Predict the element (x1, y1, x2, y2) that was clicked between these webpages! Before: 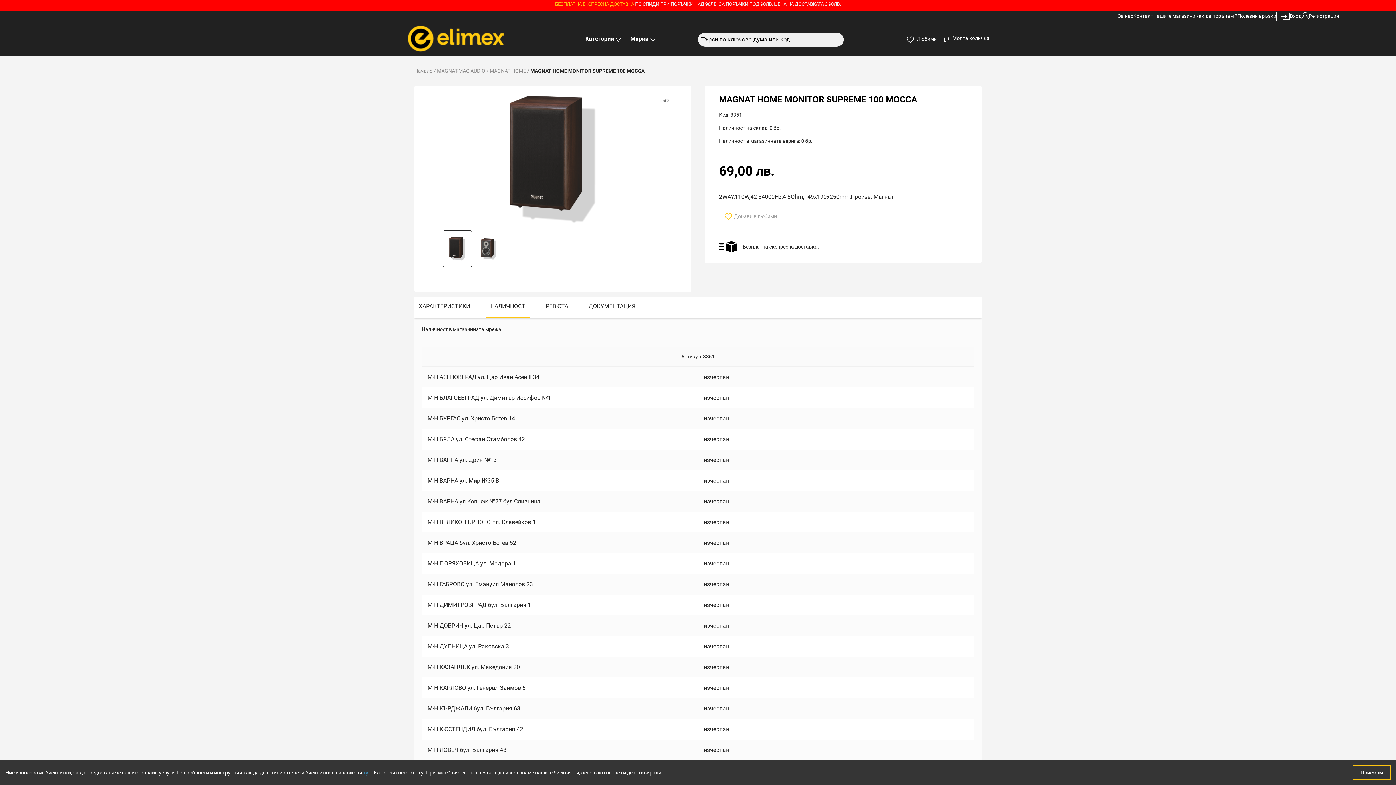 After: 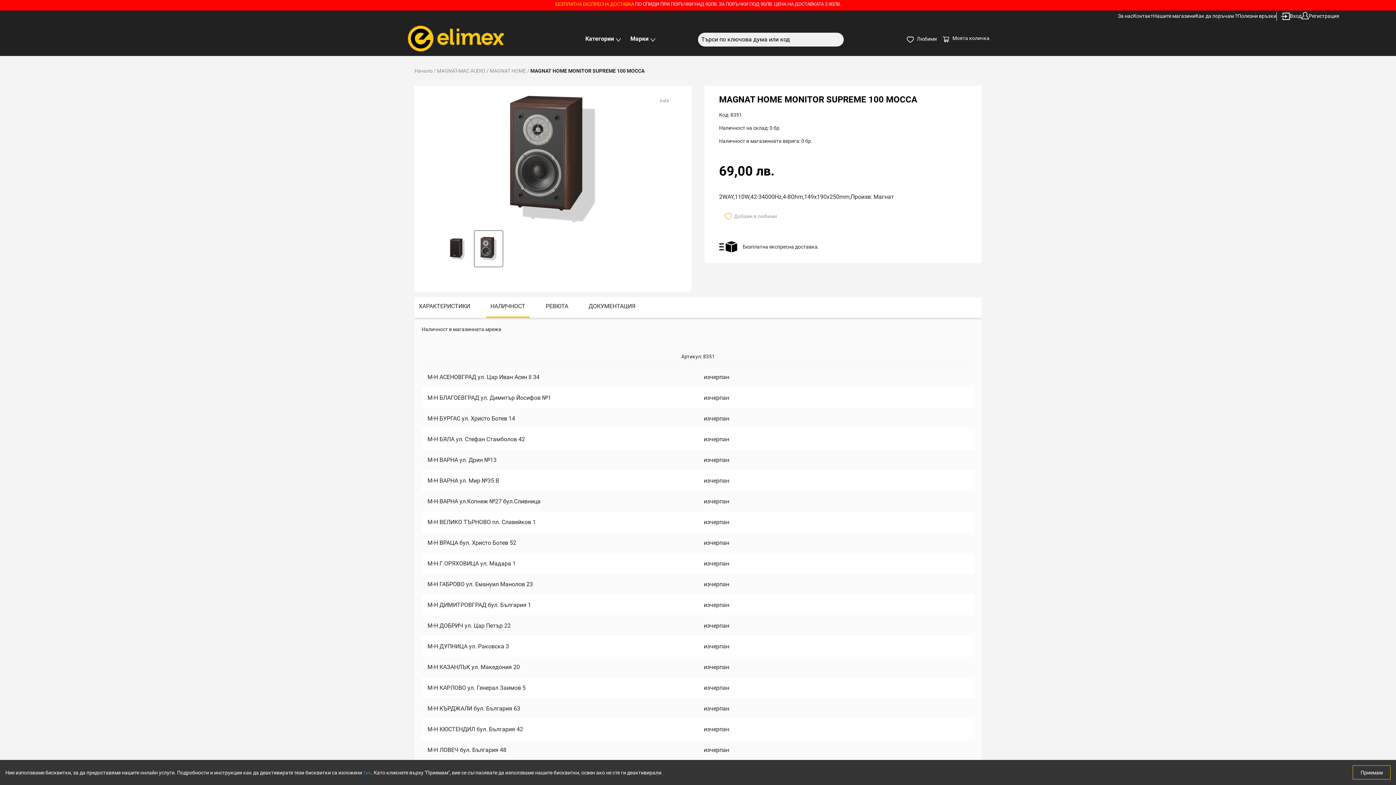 Action: label: slide item 2 bbox: (474, 231, 503, 267)